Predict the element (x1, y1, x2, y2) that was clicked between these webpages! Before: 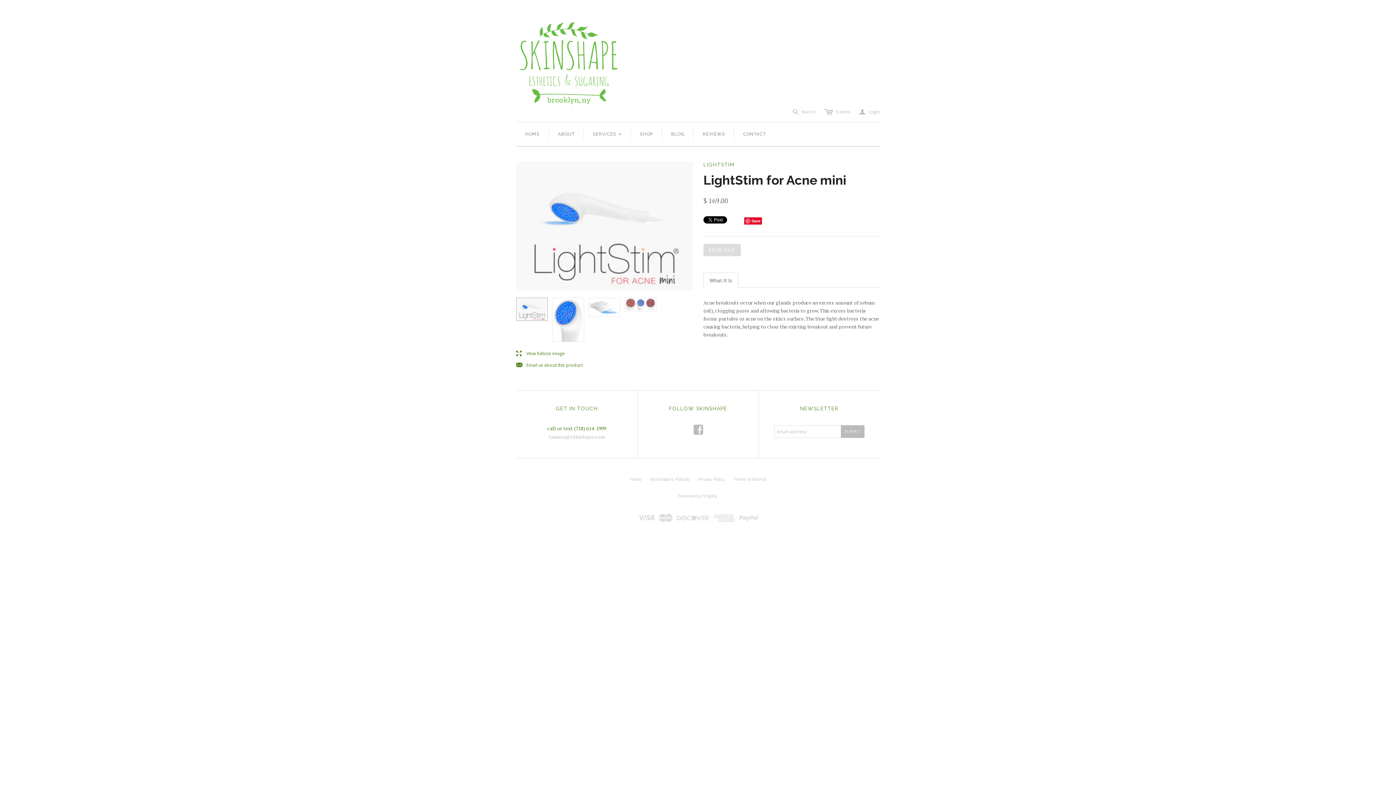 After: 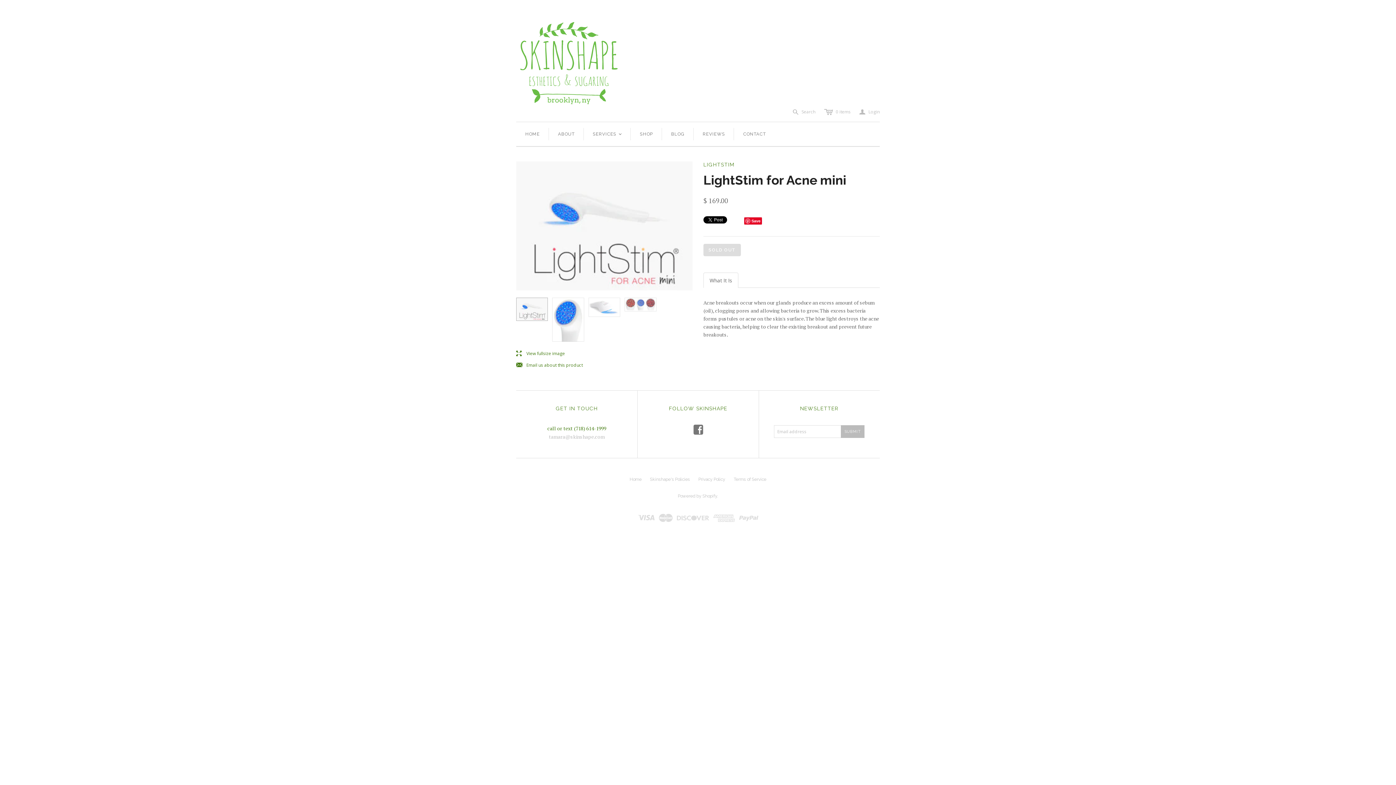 Action: label: f bbox: (693, 429, 703, 434)